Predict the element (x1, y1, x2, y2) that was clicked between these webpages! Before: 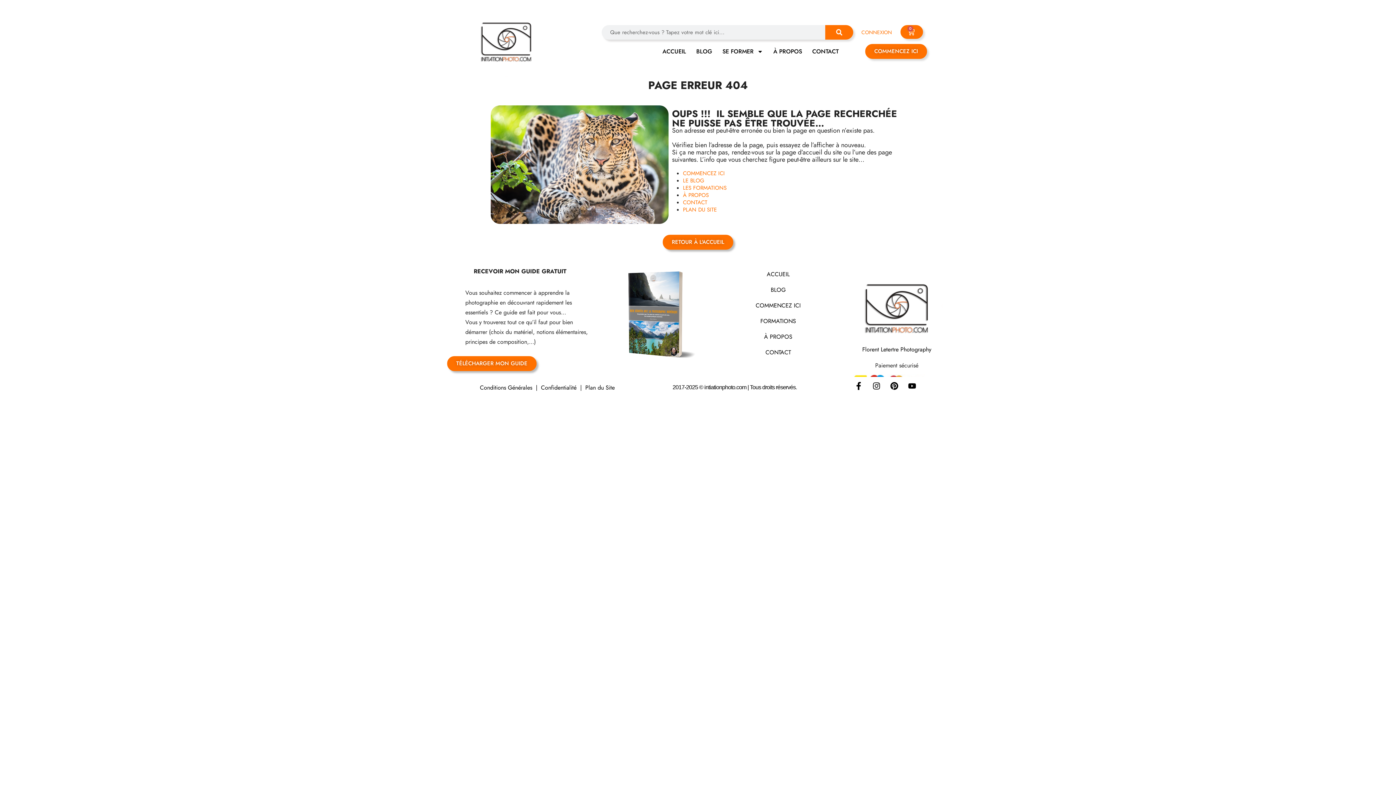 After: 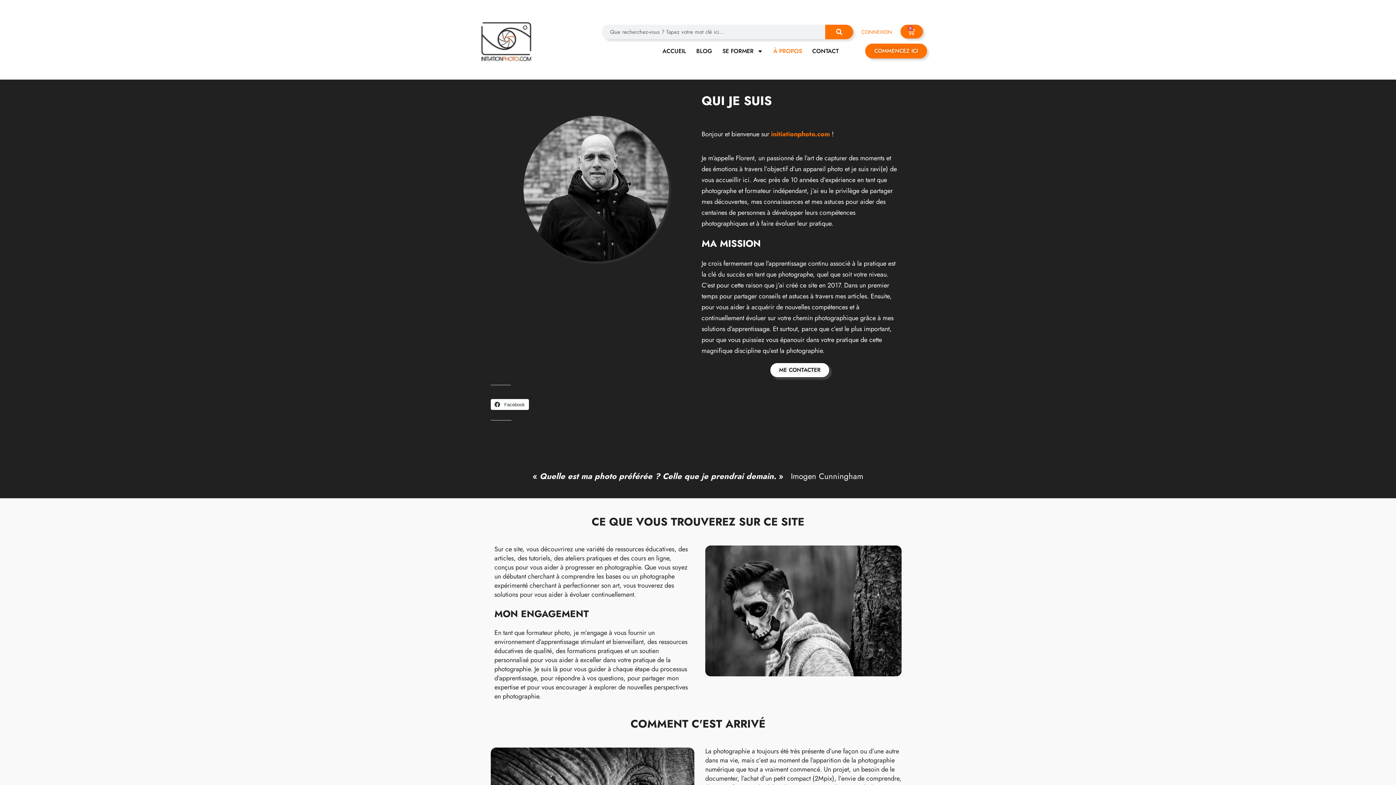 Action: bbox: (764, 332, 792, 341) label: À PROPOS